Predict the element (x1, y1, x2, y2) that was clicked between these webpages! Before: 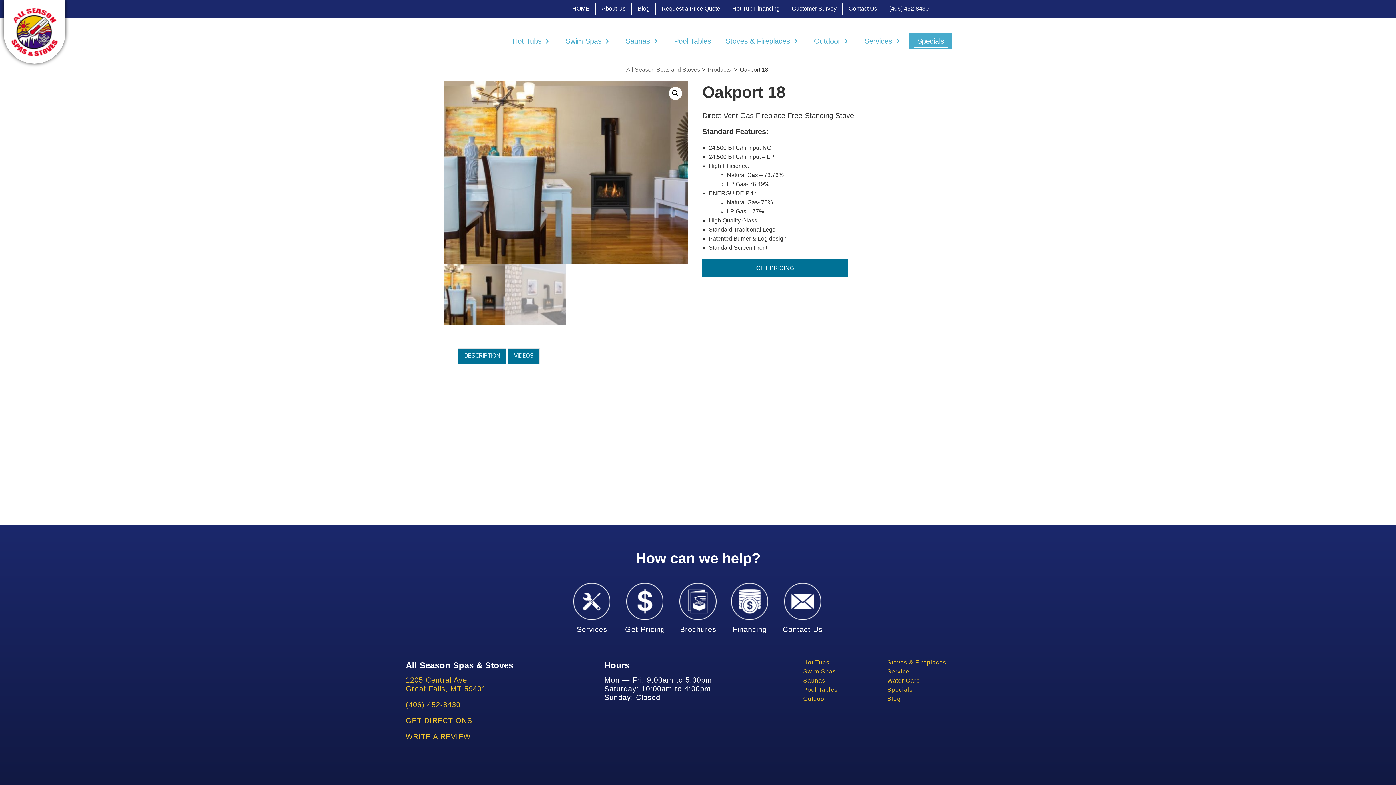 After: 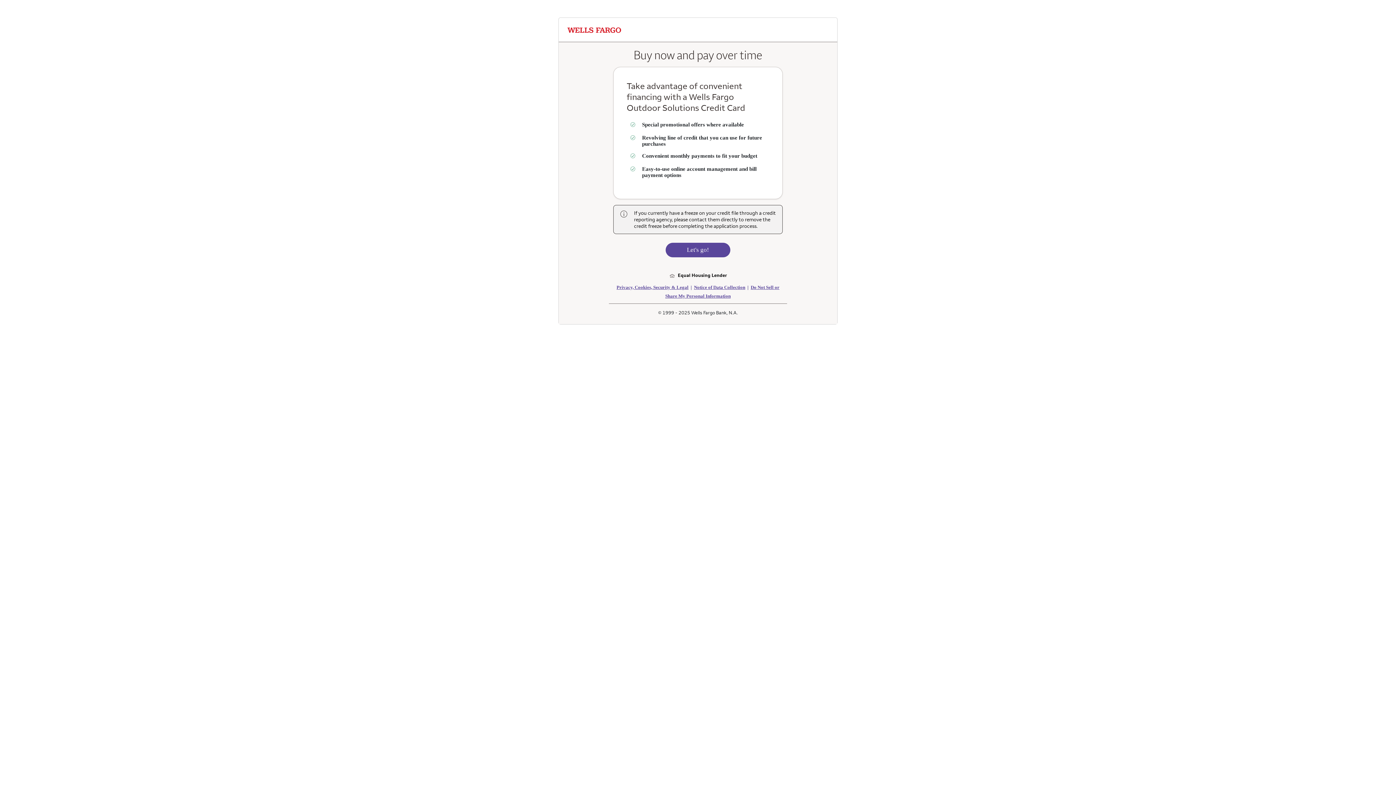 Action: bbox: (731, 583, 768, 635) label: Financing